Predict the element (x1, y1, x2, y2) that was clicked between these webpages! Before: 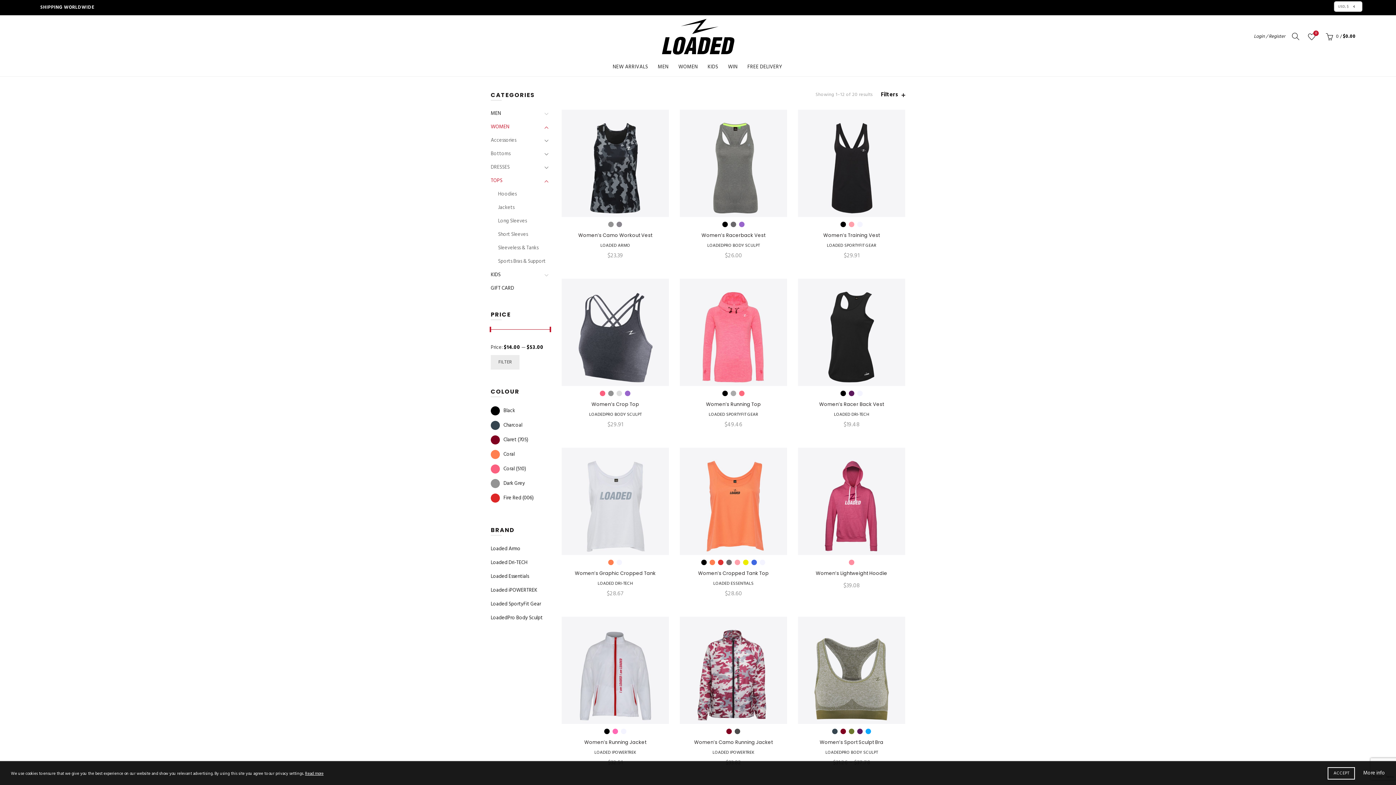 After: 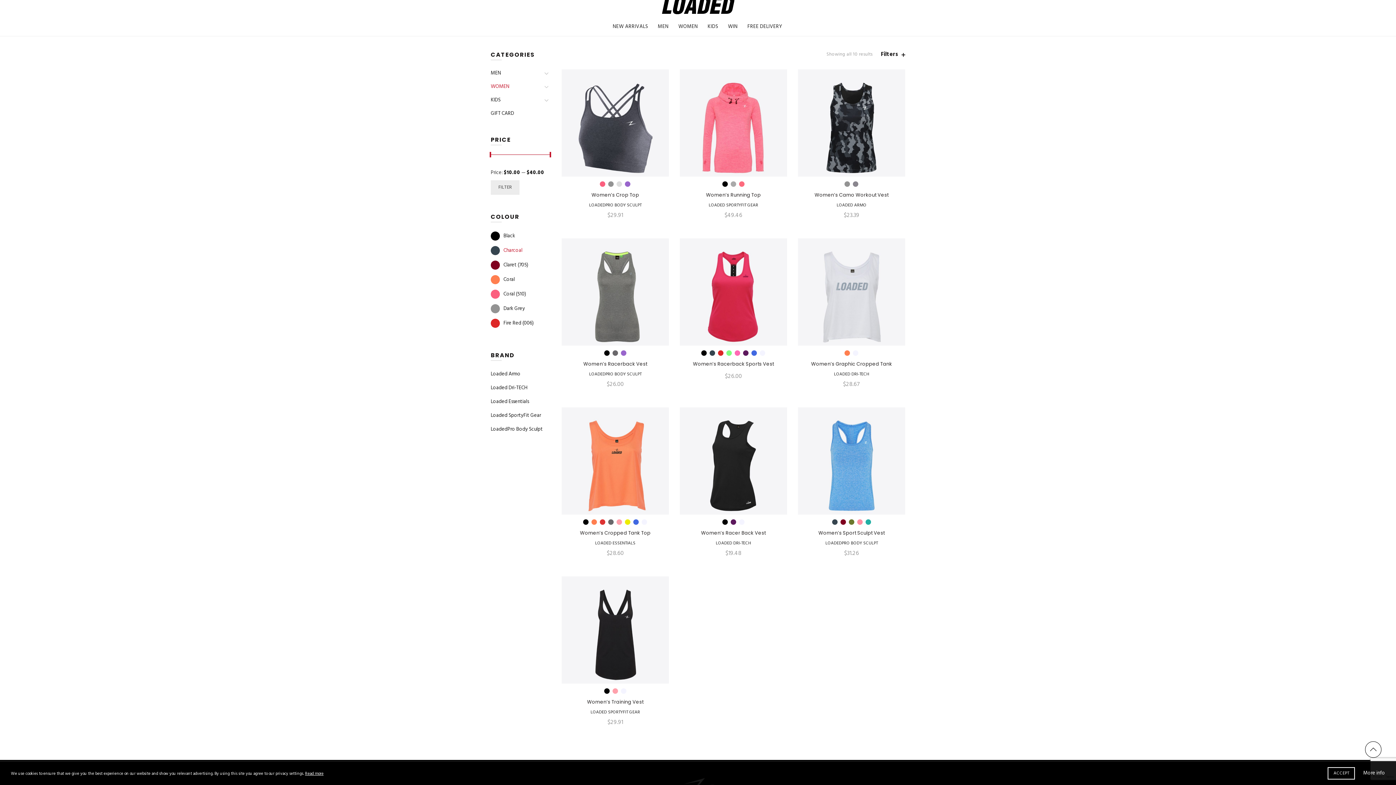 Action: label: Sleeveless & Tanks bbox: (498, 244, 538, 252)